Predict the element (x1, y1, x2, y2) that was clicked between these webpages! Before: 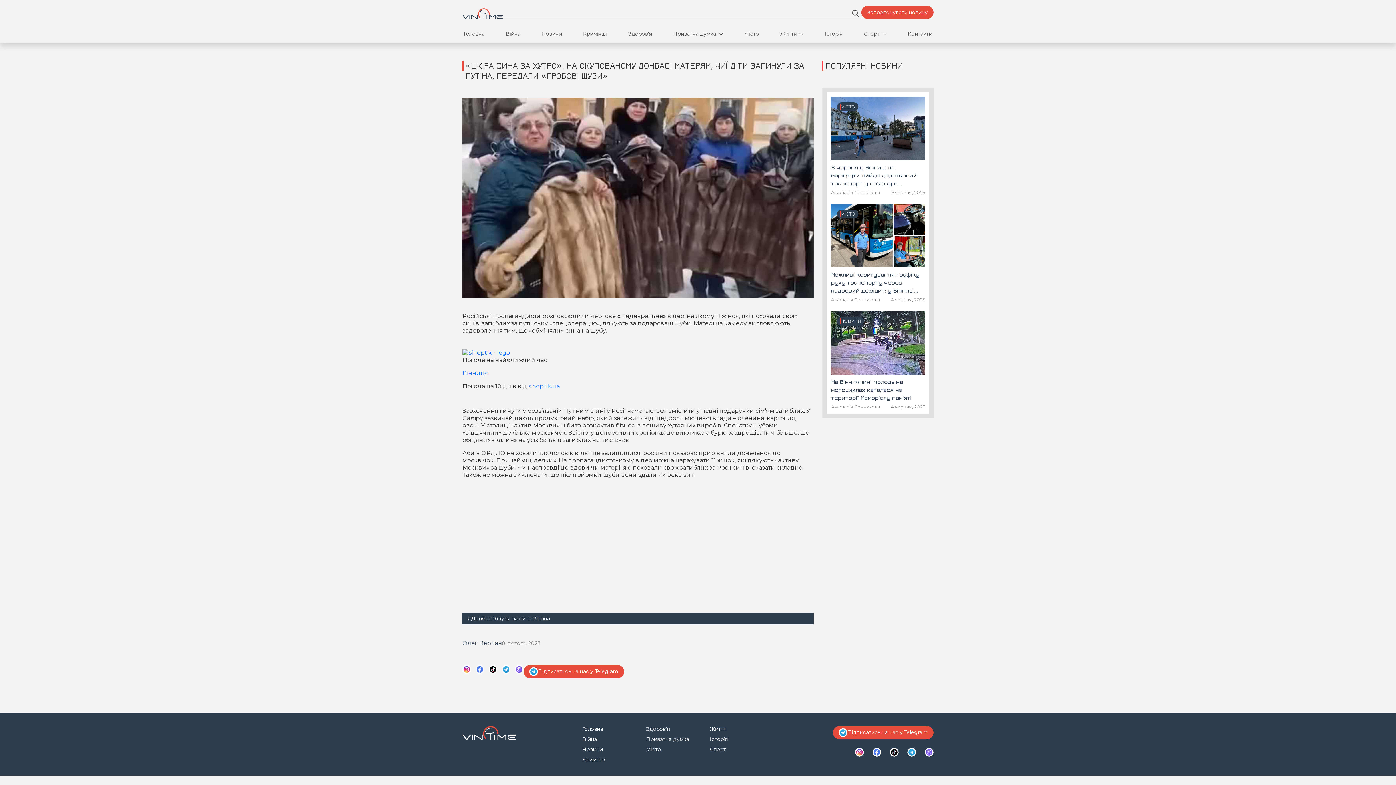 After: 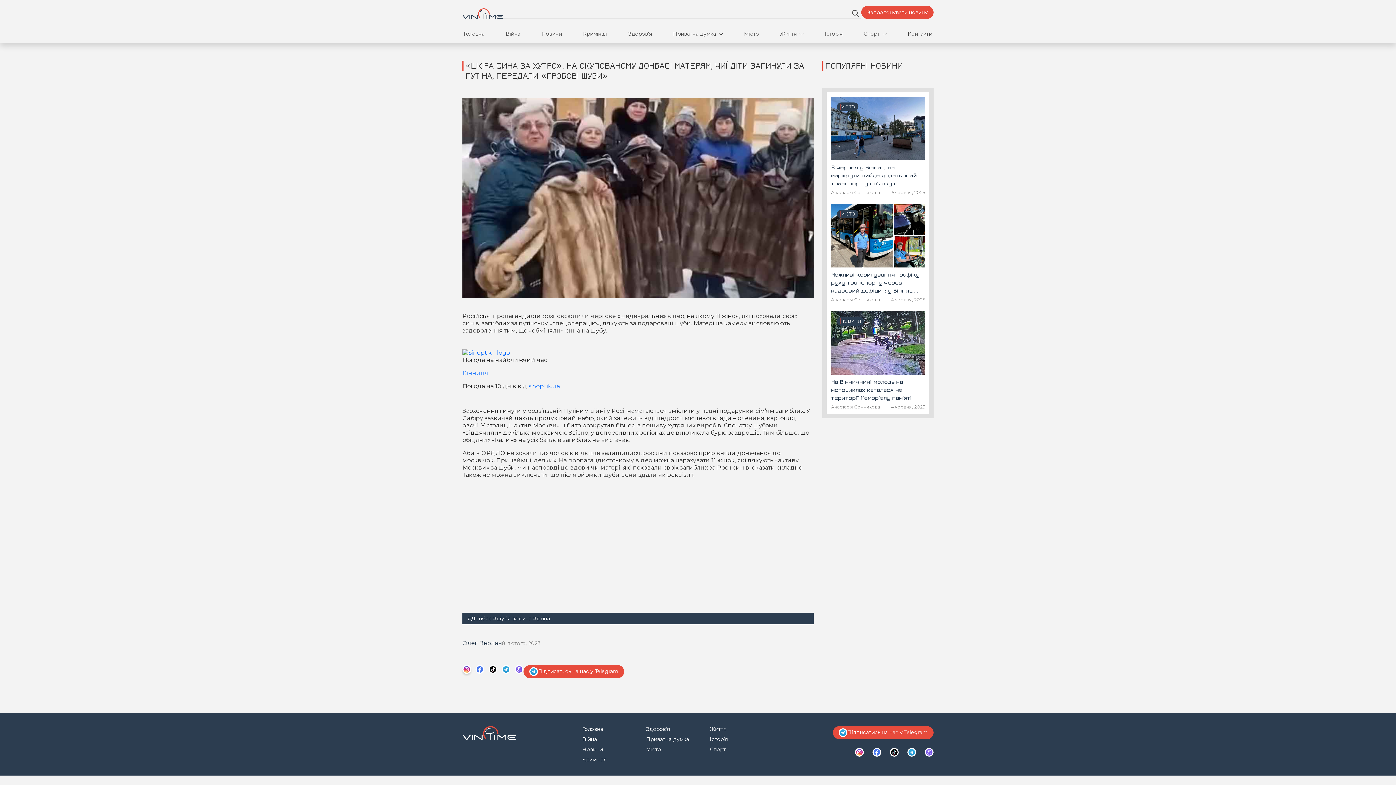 Action: bbox: (462, 665, 471, 674)